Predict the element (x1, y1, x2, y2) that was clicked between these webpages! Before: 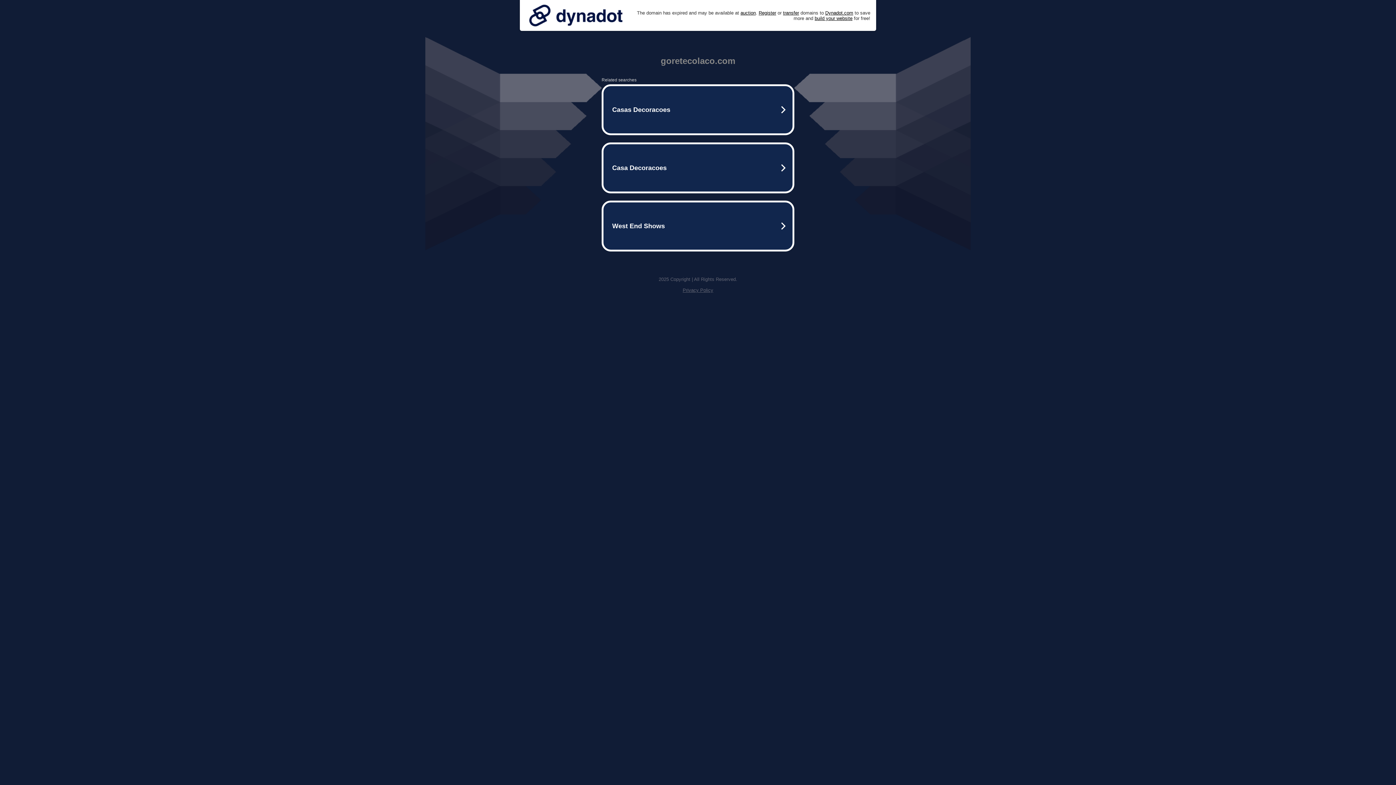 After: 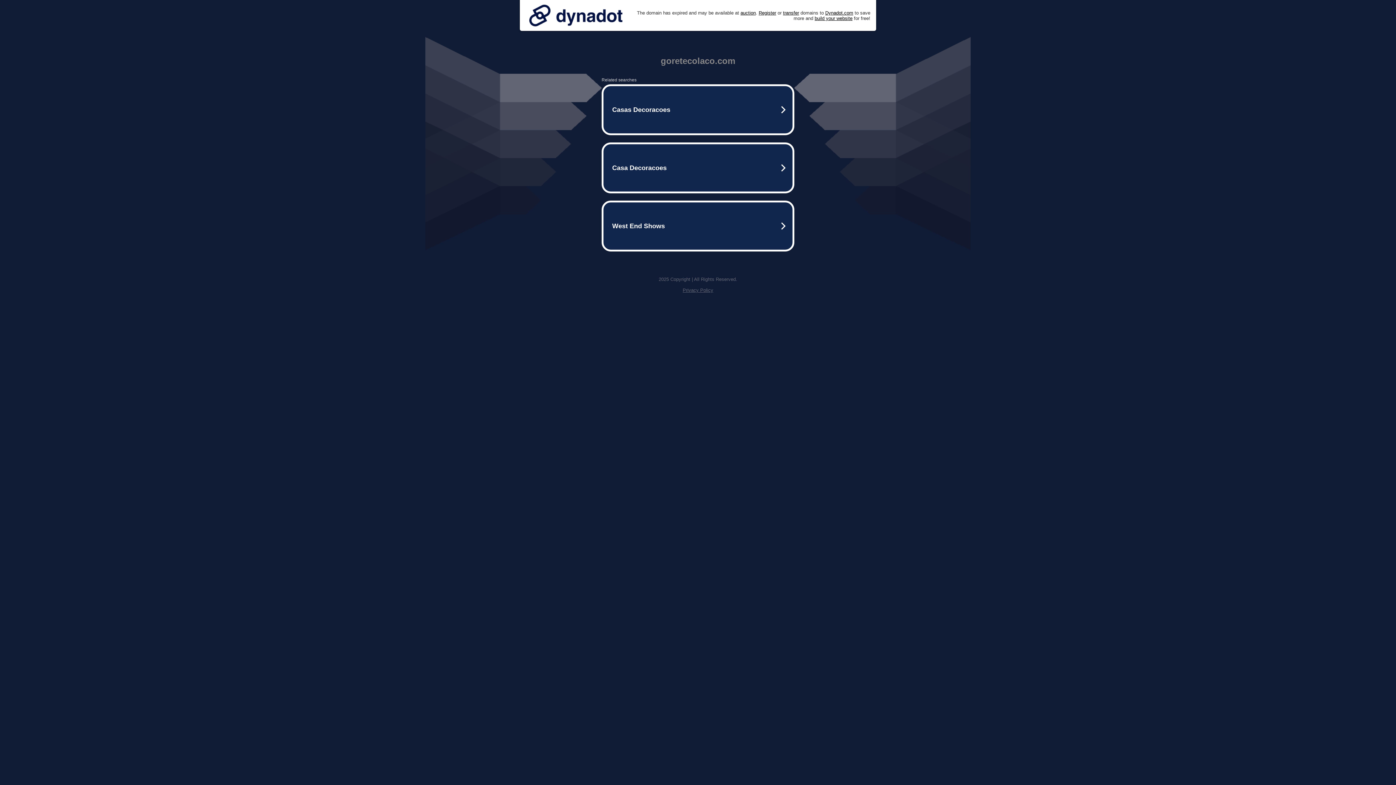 Action: bbox: (682, 287, 713, 293) label: Privacy Policy